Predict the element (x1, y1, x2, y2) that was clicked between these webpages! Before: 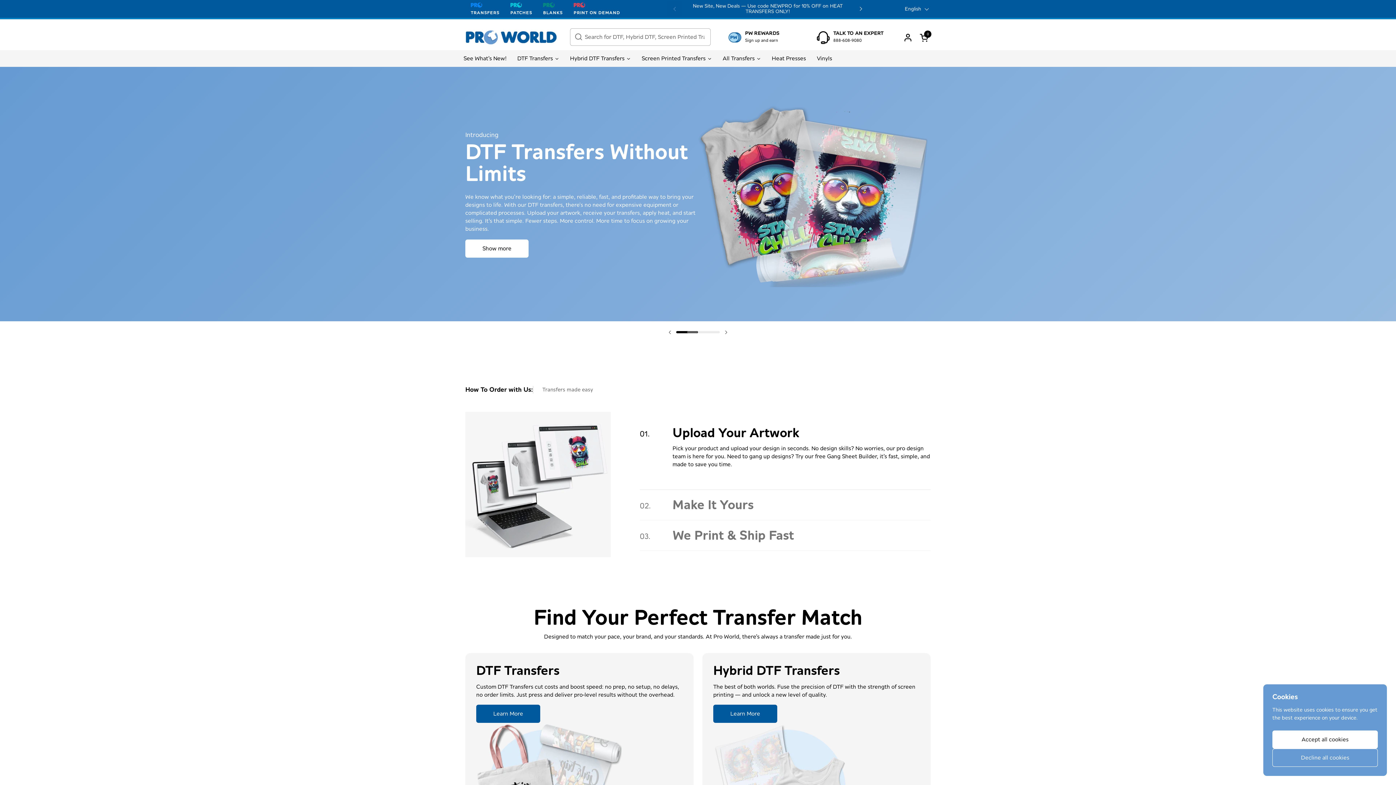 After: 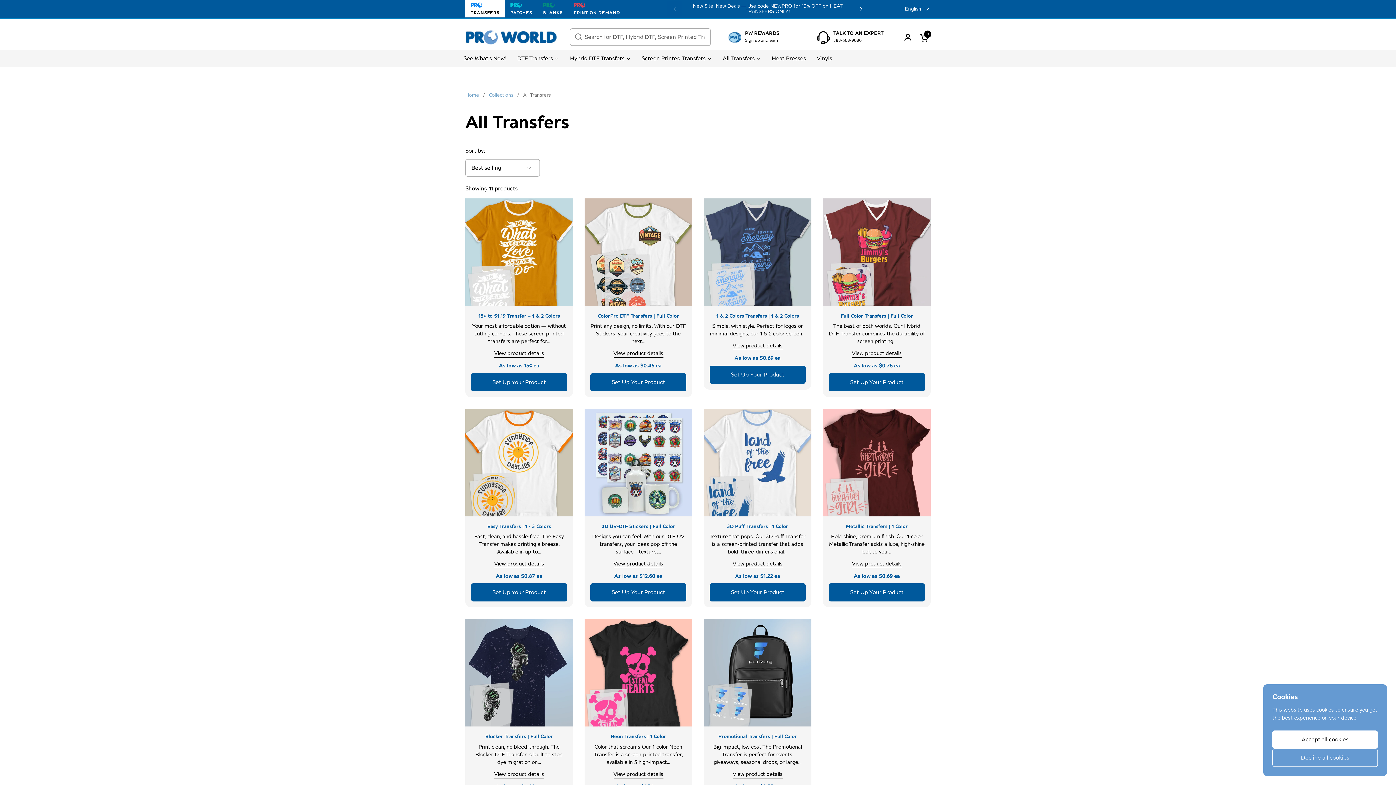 Action: bbox: (717, 50, 766, 66) label: All Transfers